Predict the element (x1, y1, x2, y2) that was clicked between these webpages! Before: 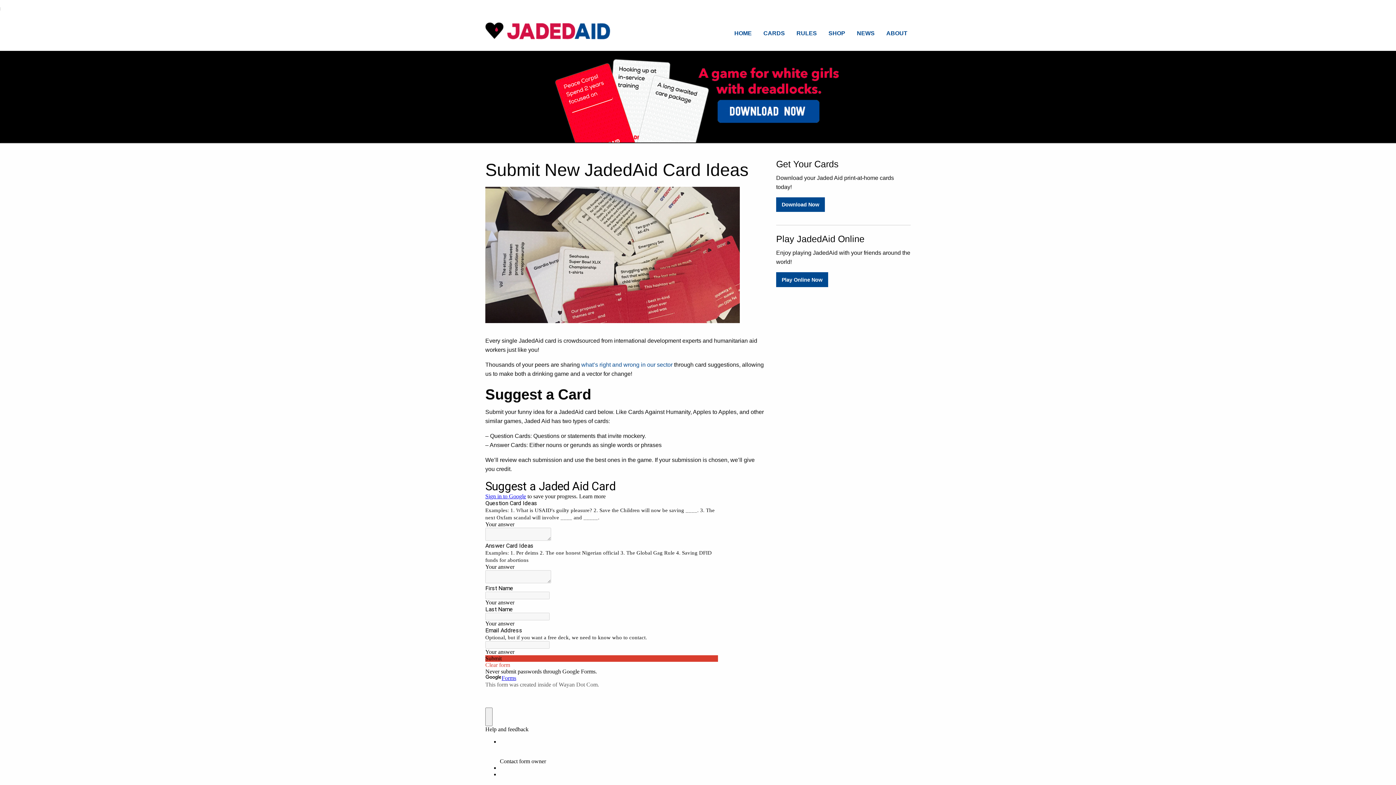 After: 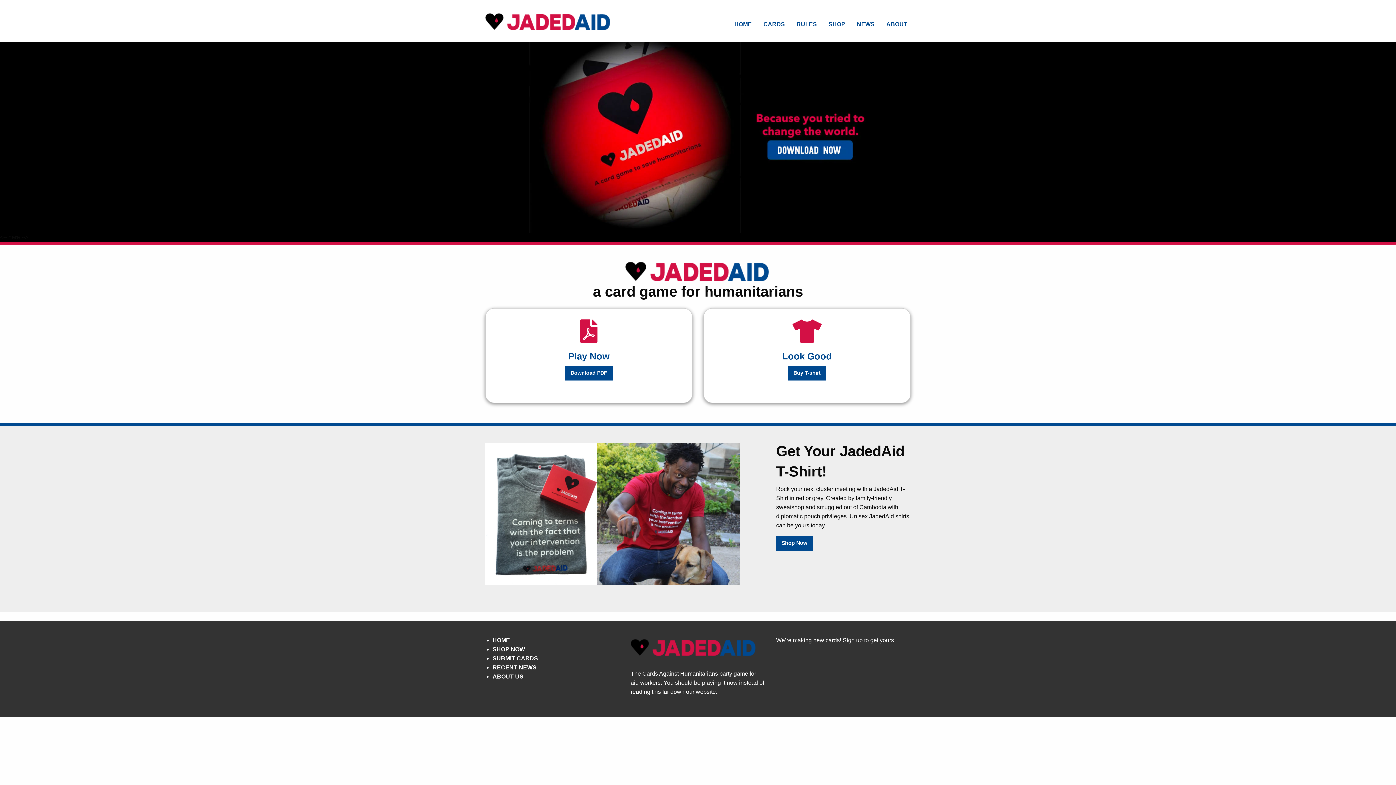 Action: bbox: (728, 26, 757, 40) label: HOME